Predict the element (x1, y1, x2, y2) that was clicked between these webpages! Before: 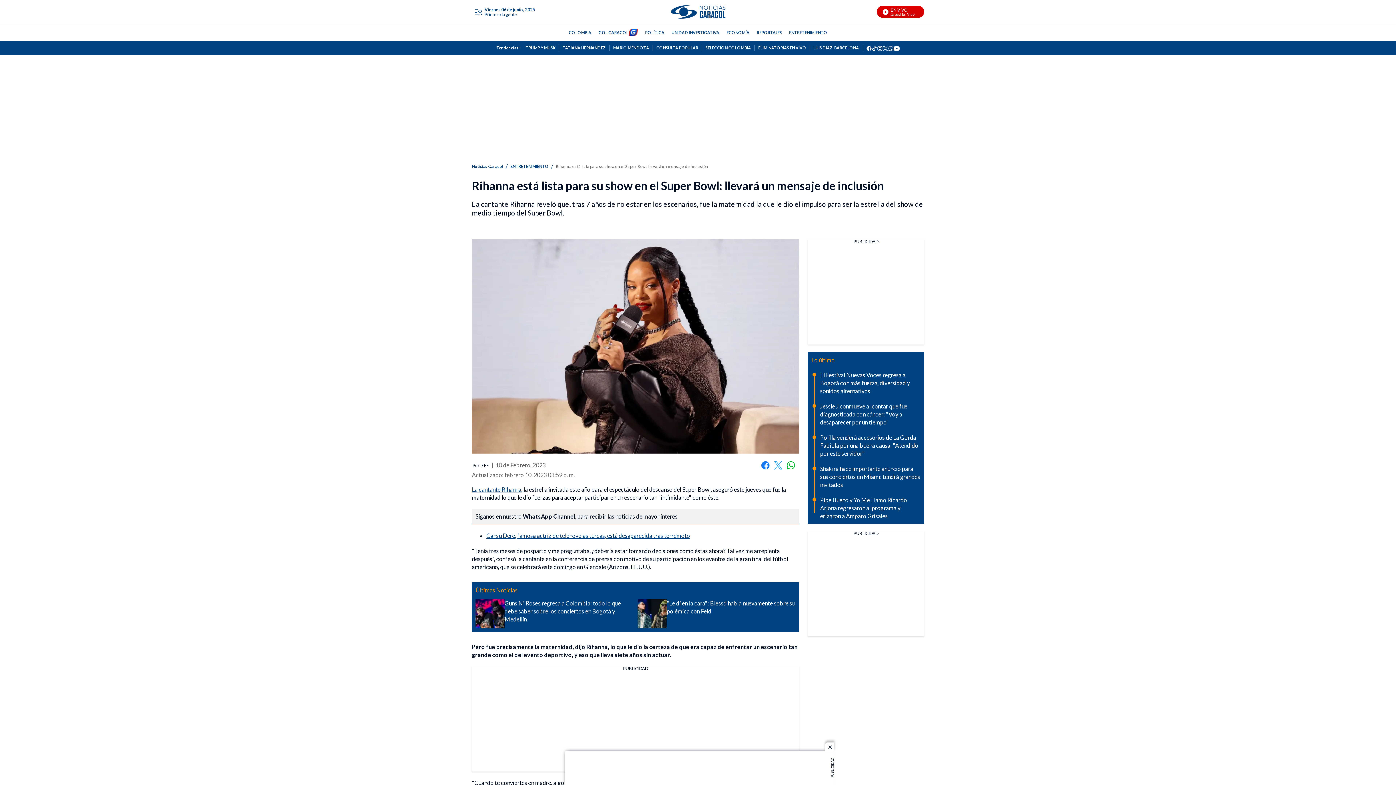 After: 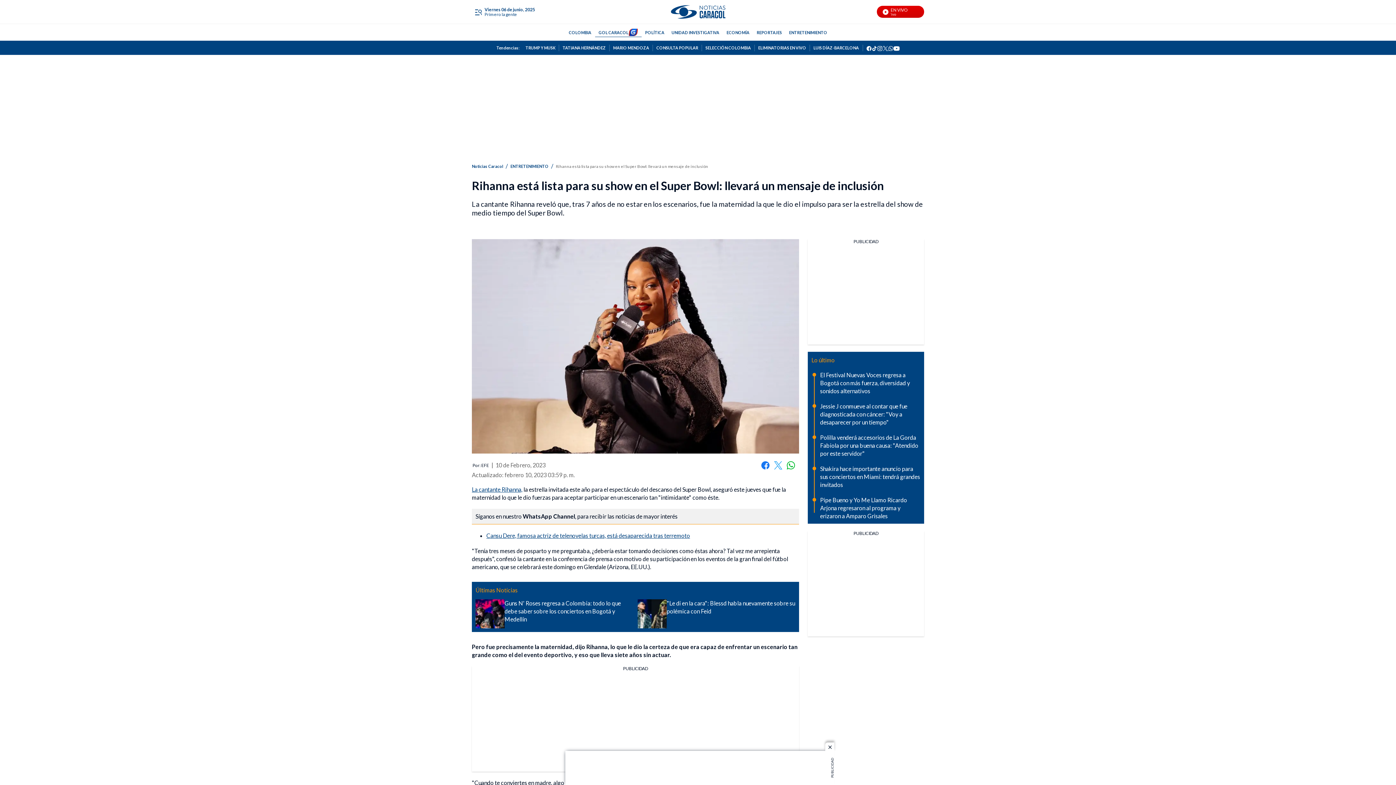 Action: bbox: (598, 28, 628, 36) label: GOL CARACOL